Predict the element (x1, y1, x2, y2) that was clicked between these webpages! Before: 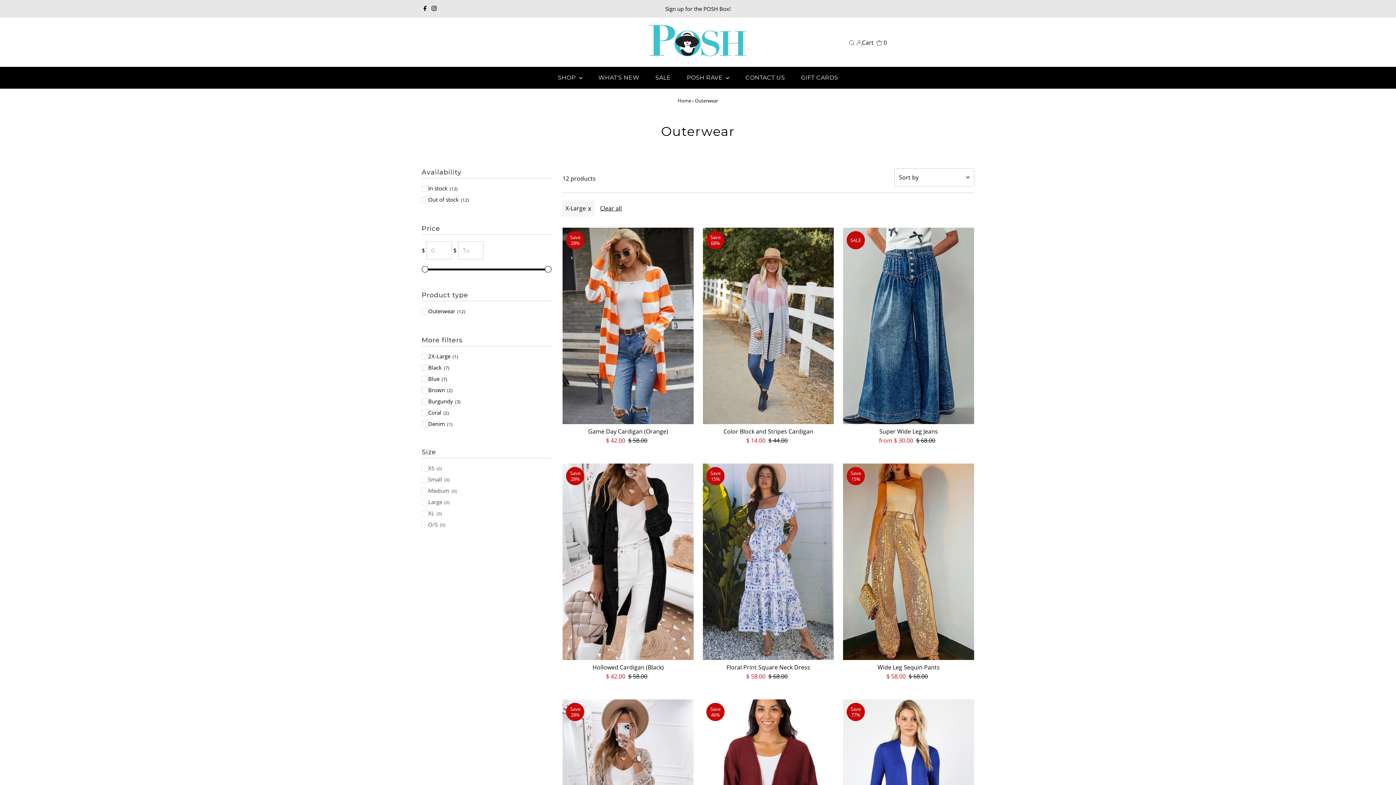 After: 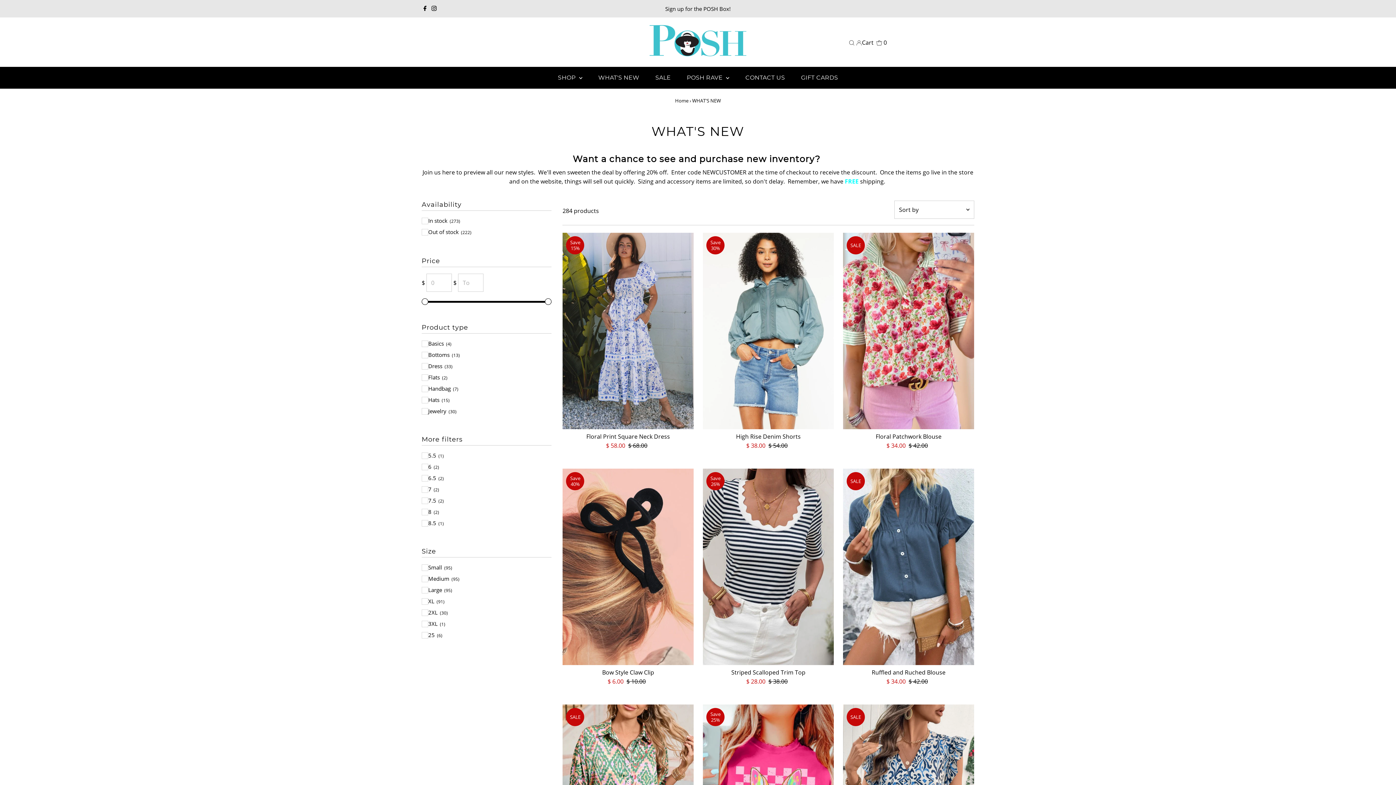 Action: bbox: (591, 66, 646, 88) label: WHAT'S NEW